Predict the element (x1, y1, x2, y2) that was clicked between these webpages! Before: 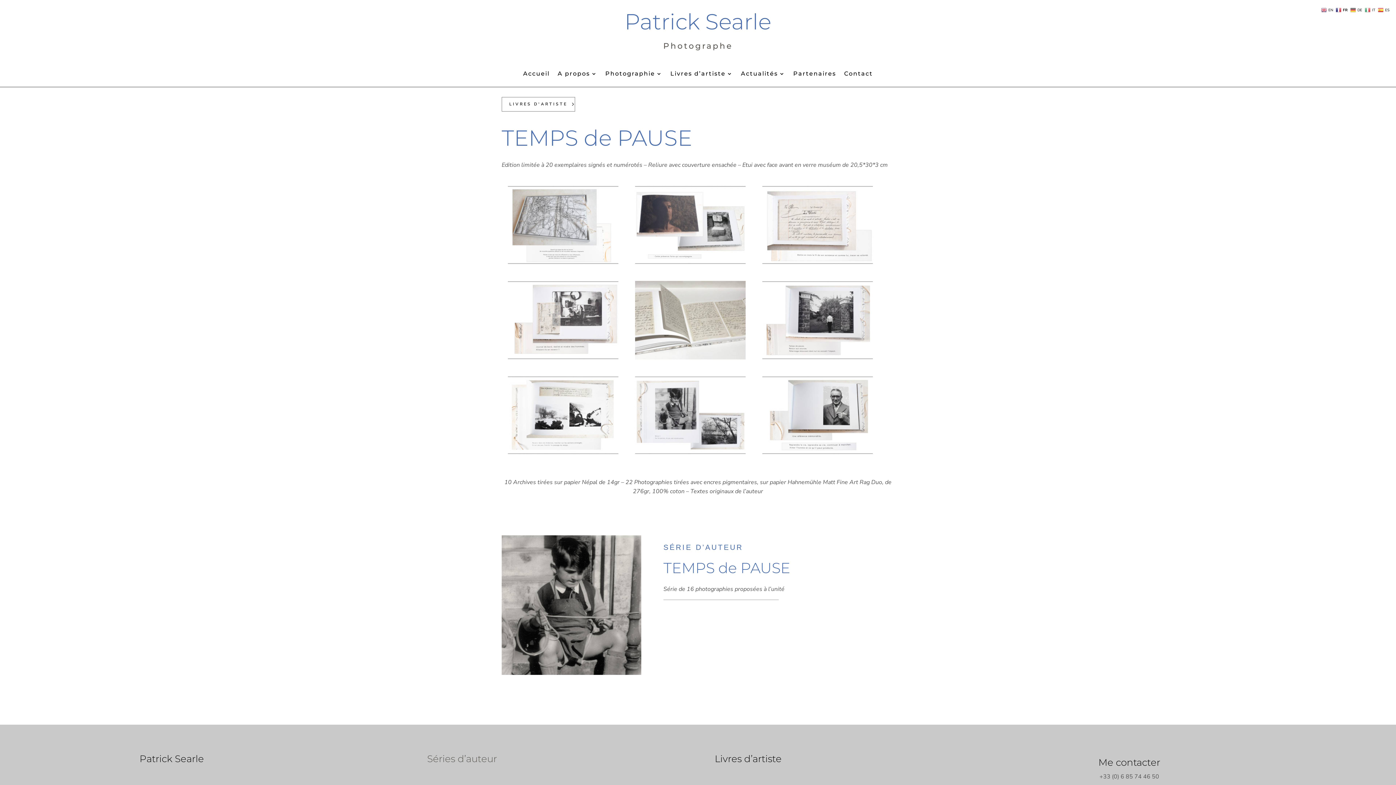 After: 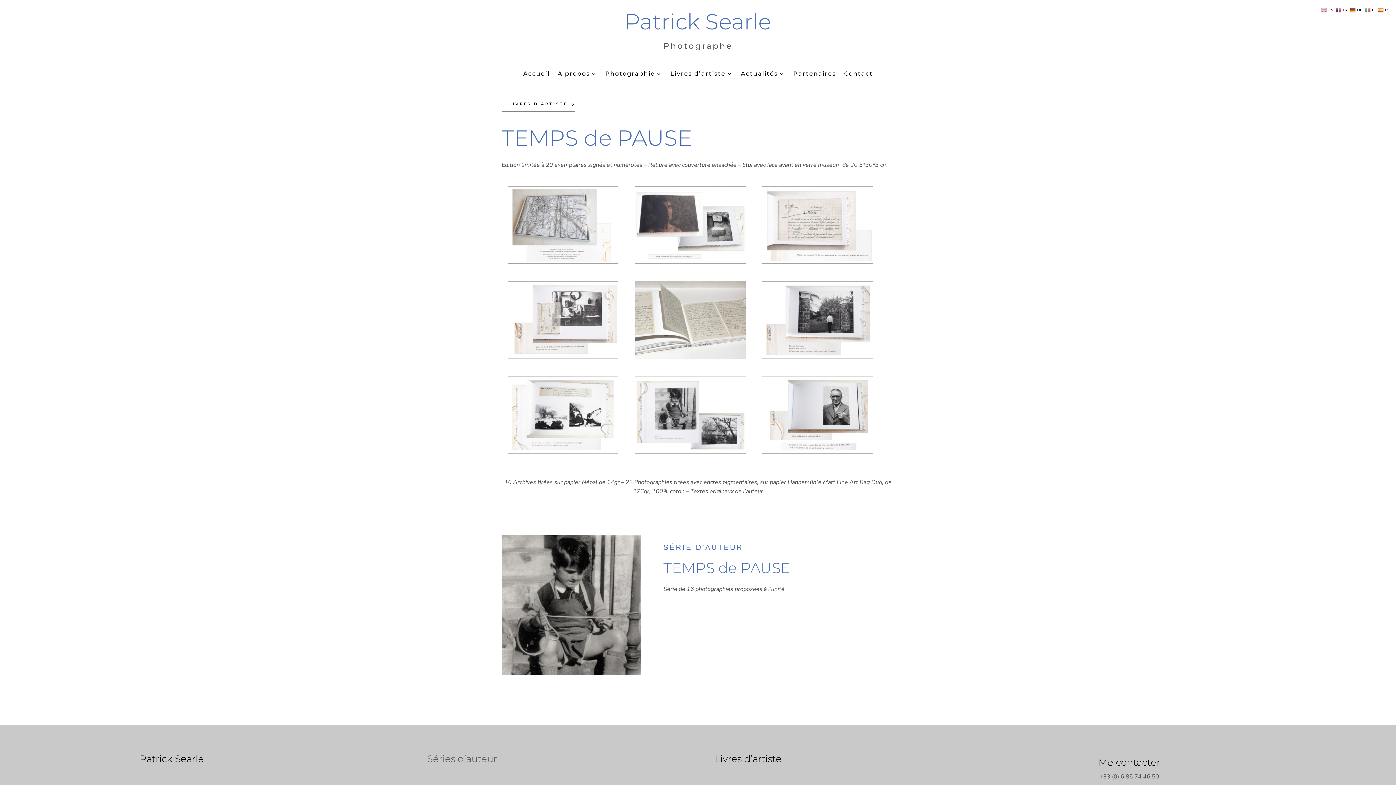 Action: label:  DE bbox: (1350, 5, 1363, 13)